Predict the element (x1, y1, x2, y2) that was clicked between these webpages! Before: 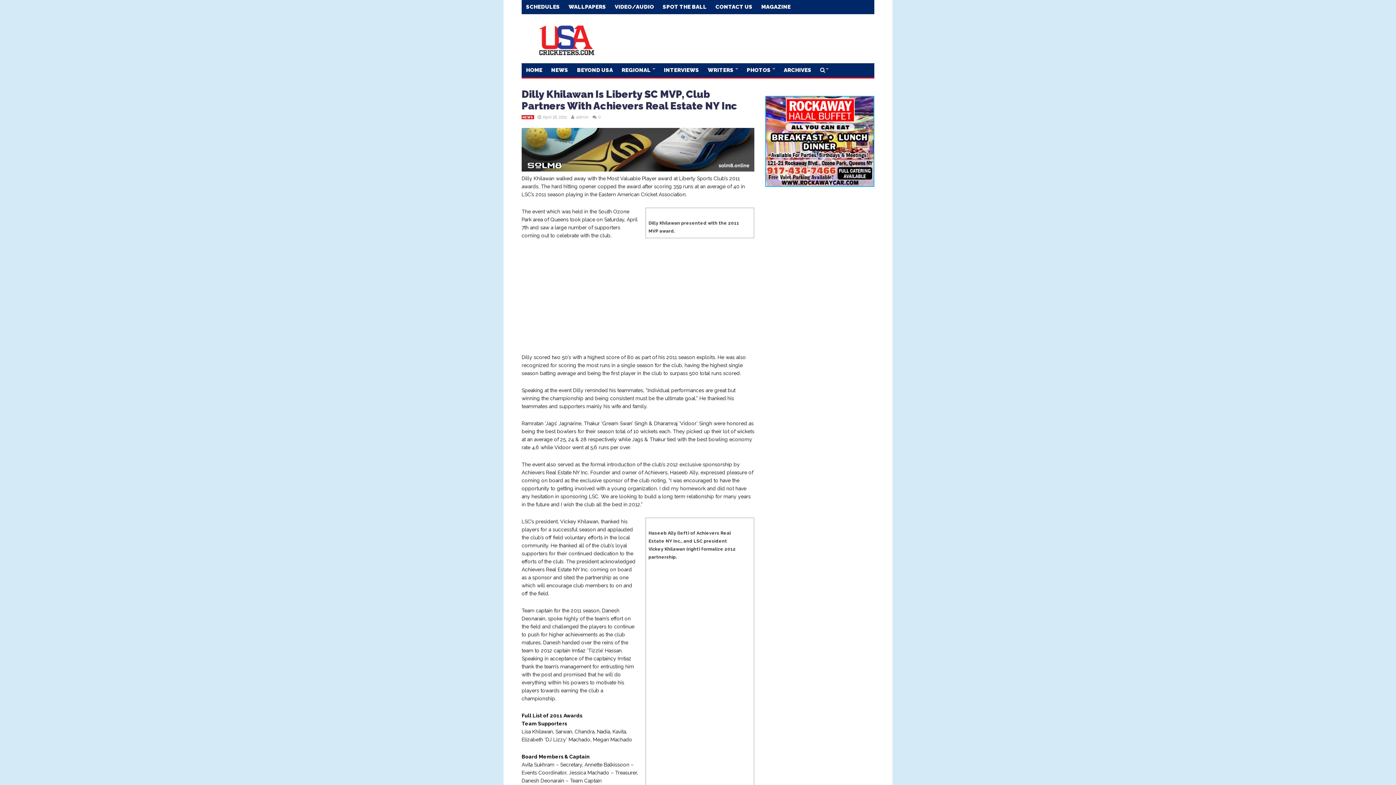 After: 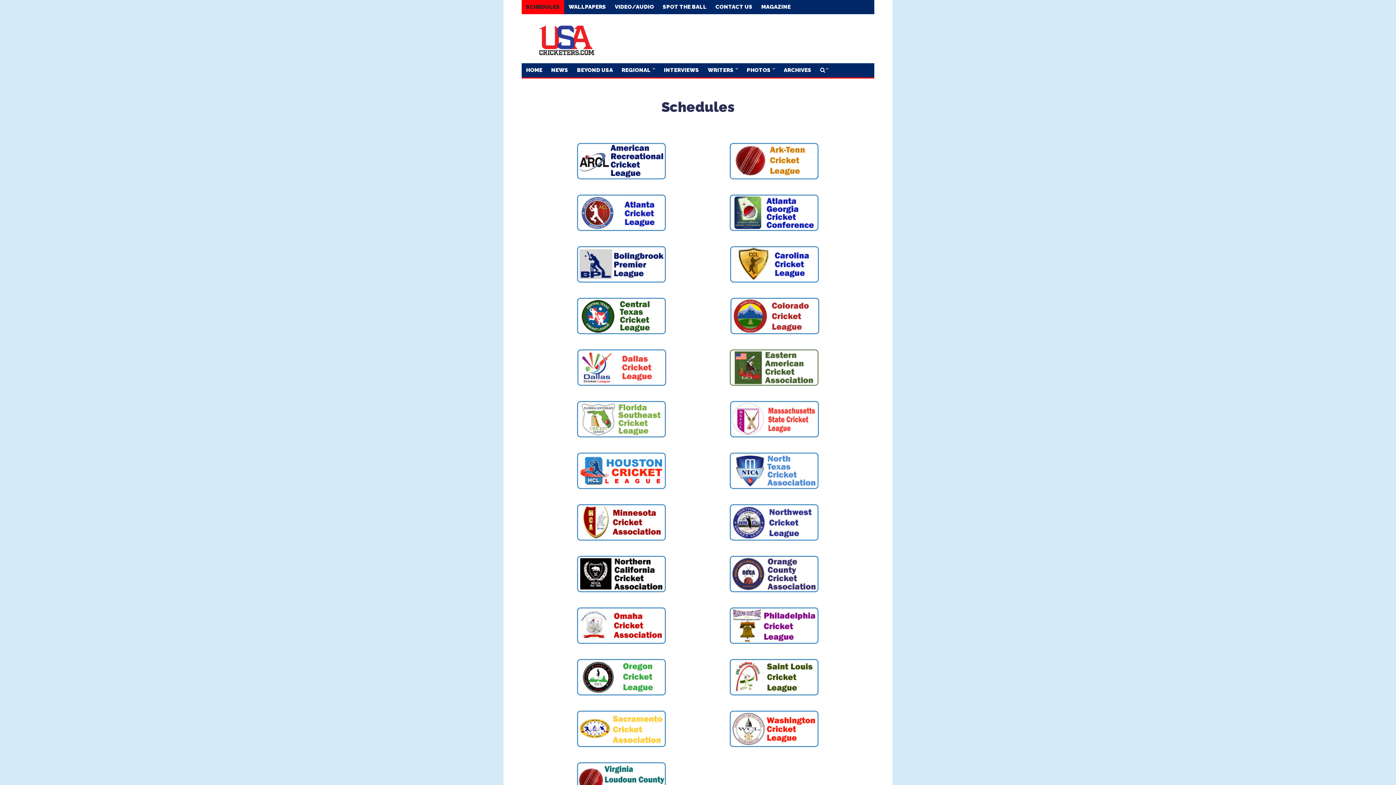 Action: label: SCHEDULES bbox: (521, 0, 564, 14)